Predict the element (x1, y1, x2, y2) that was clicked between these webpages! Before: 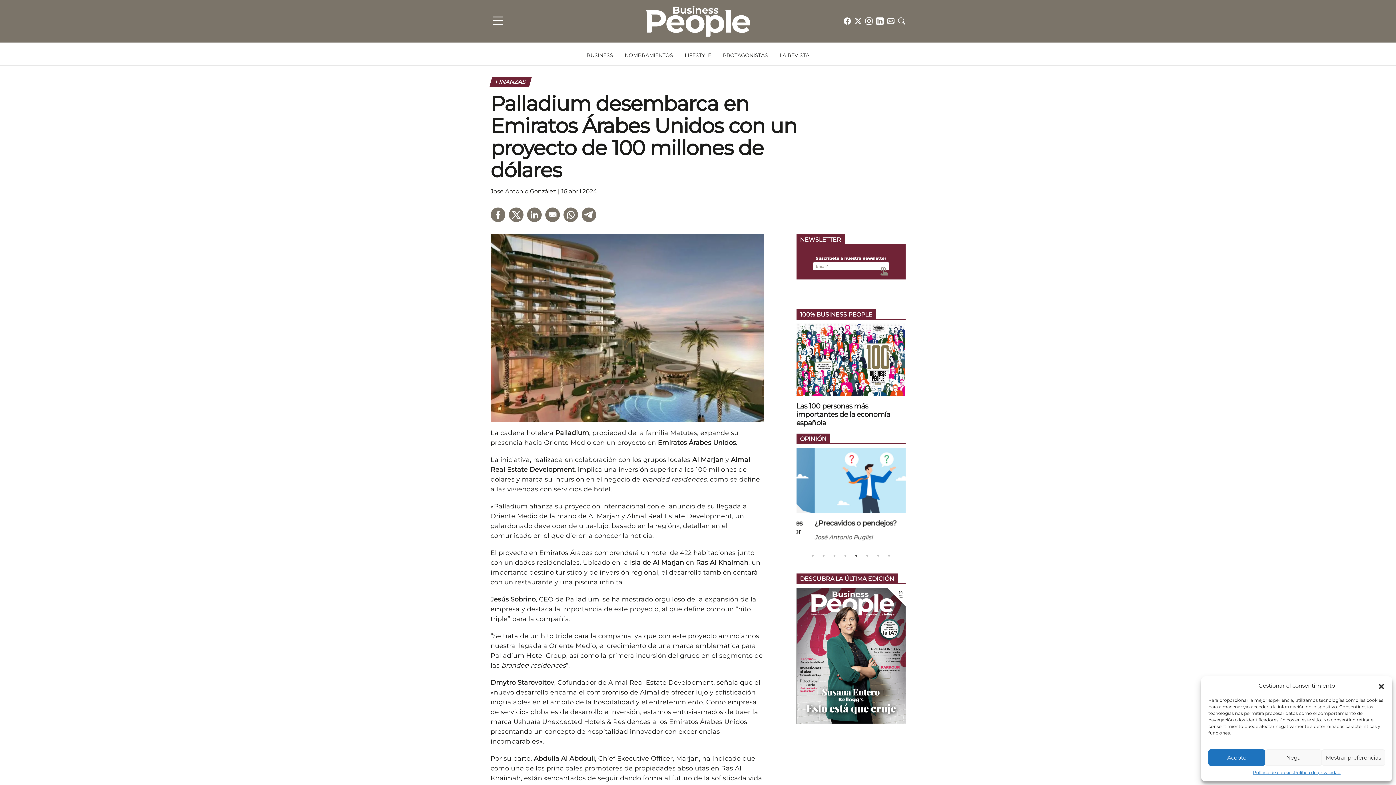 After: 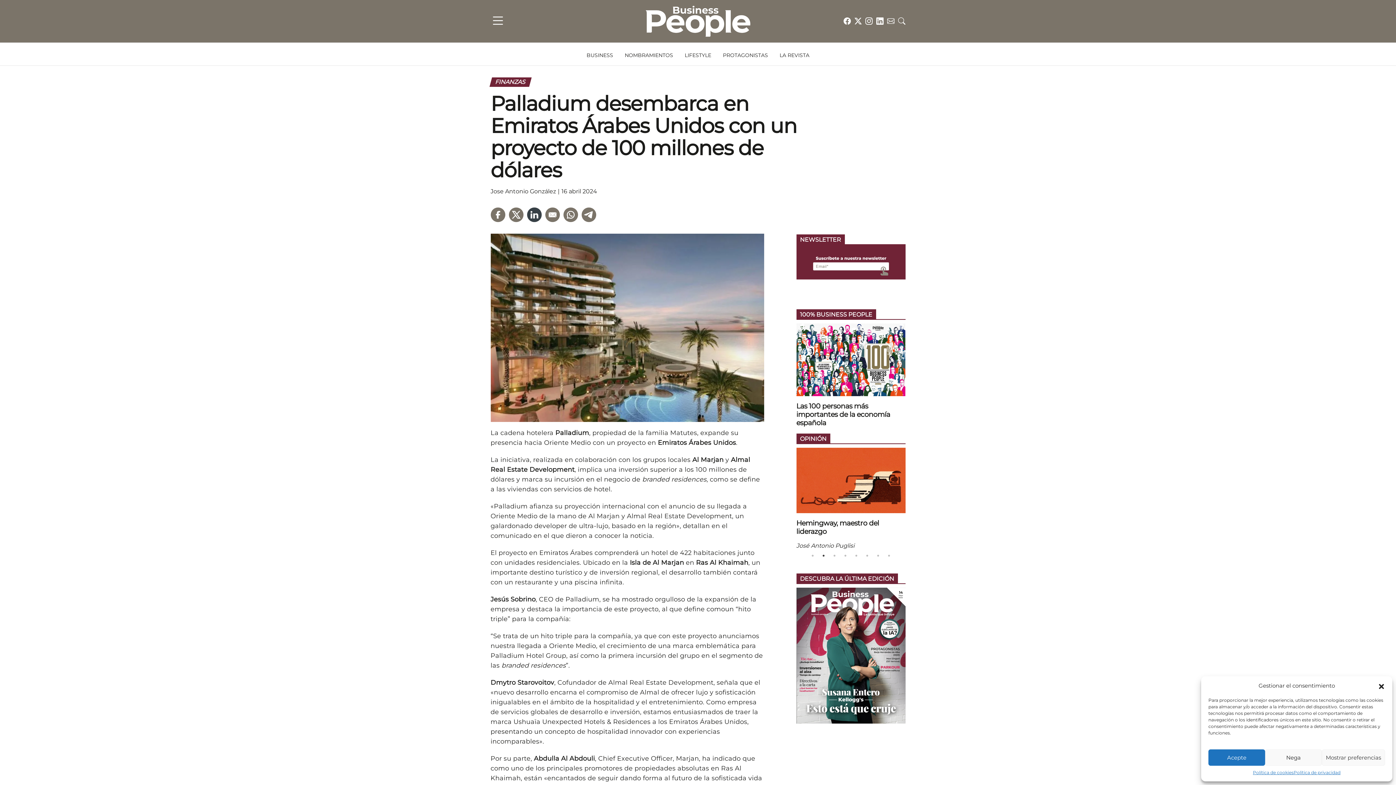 Action: label: Condividi l'articolo su LinkedIn bbox: (527, 207, 541, 222)